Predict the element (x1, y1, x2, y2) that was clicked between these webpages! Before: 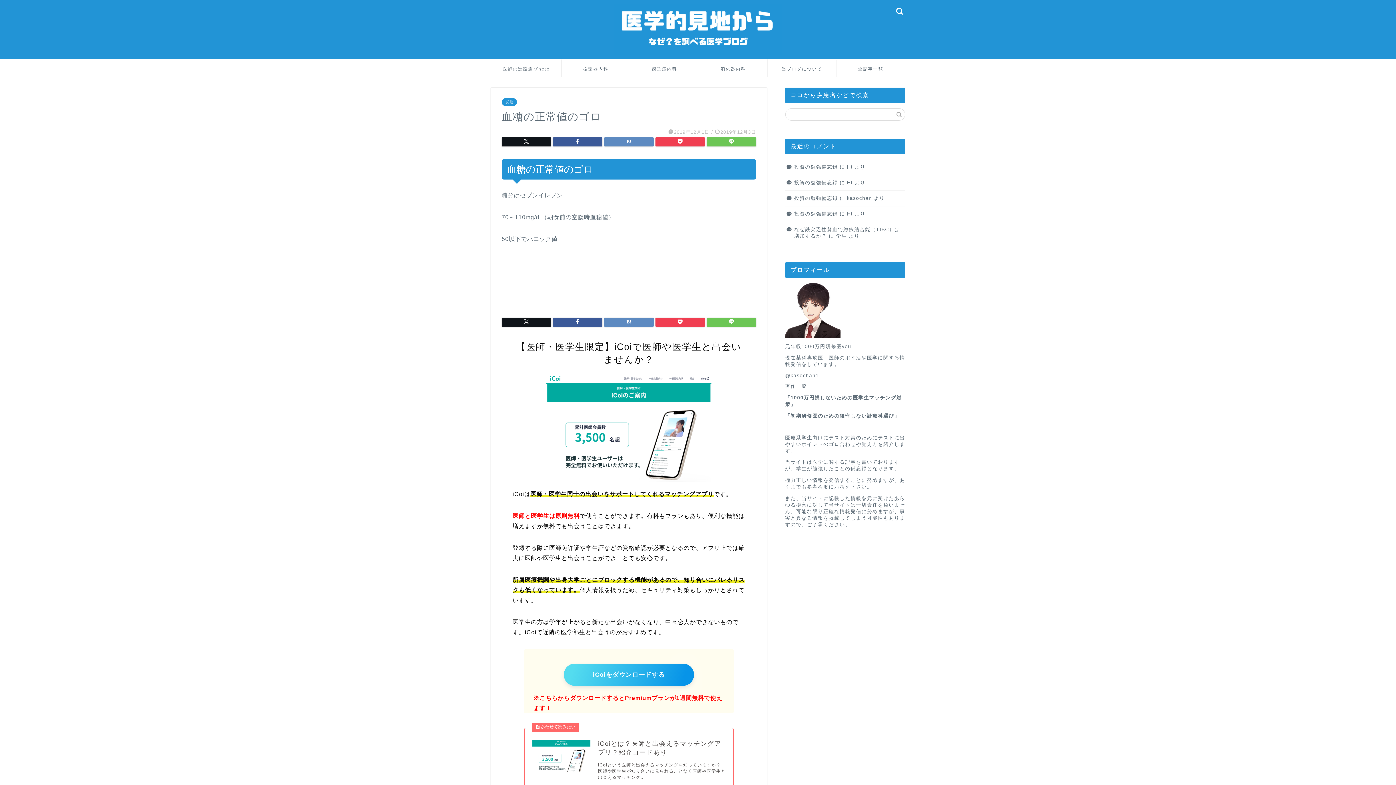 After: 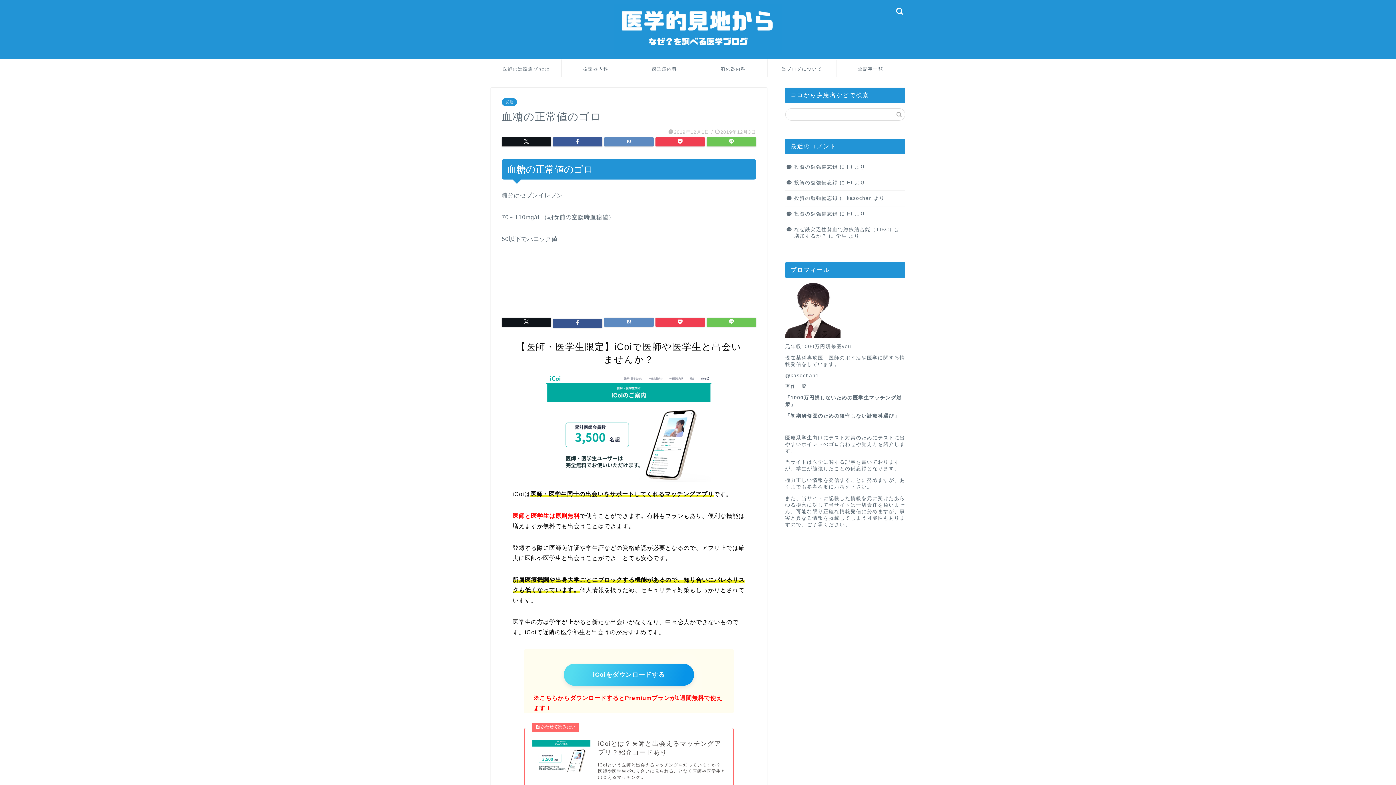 Action: bbox: (553, 317, 602, 326)